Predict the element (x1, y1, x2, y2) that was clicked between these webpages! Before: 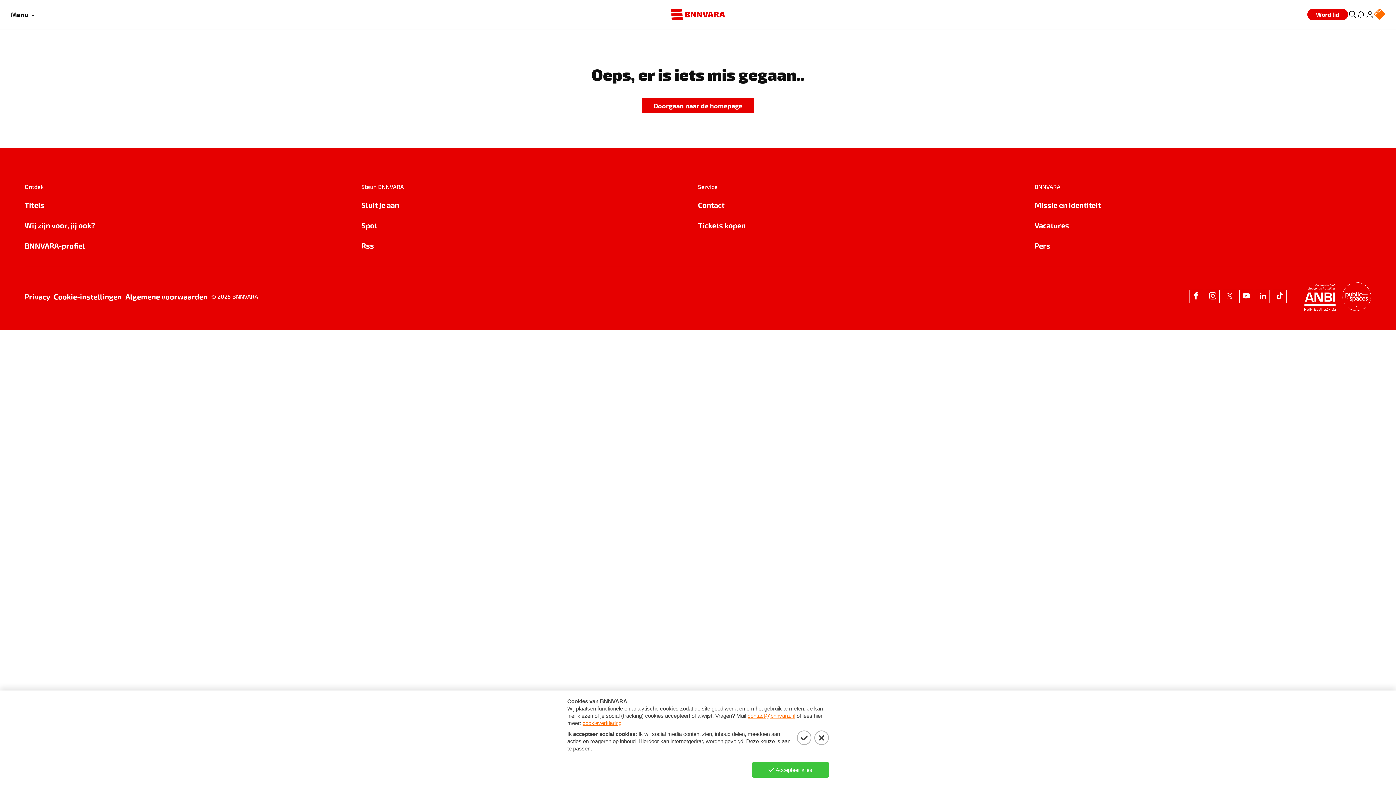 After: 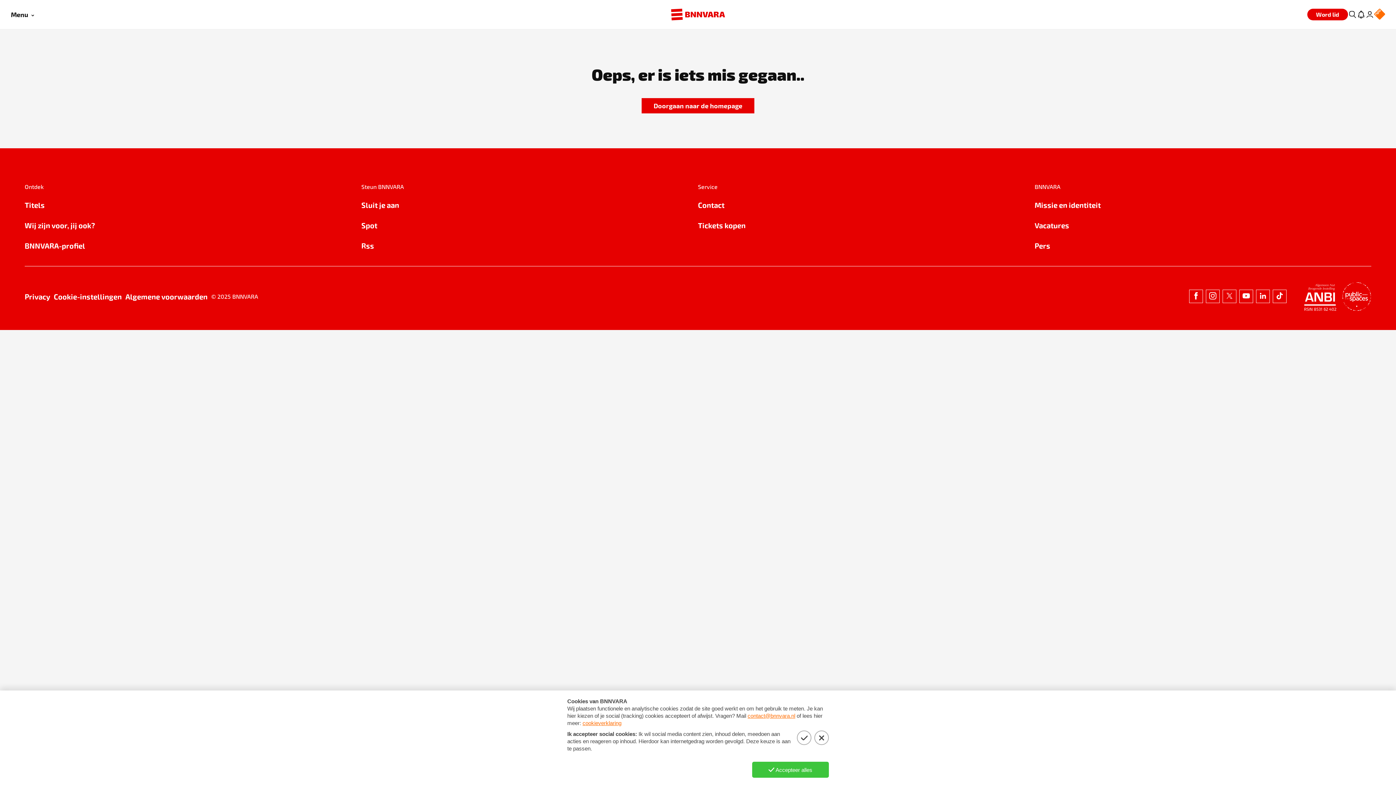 Action: label: Rss bbox: (361, 240, 698, 251)